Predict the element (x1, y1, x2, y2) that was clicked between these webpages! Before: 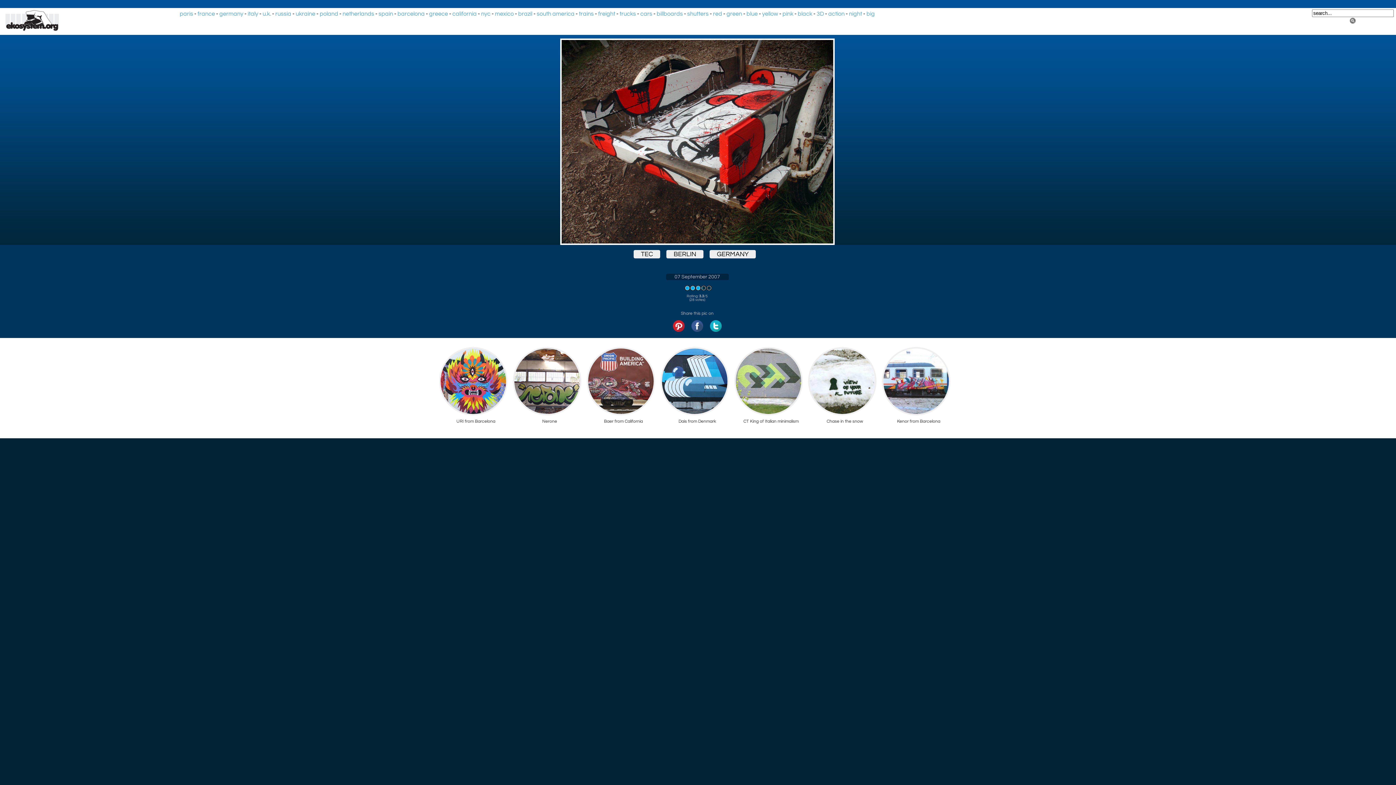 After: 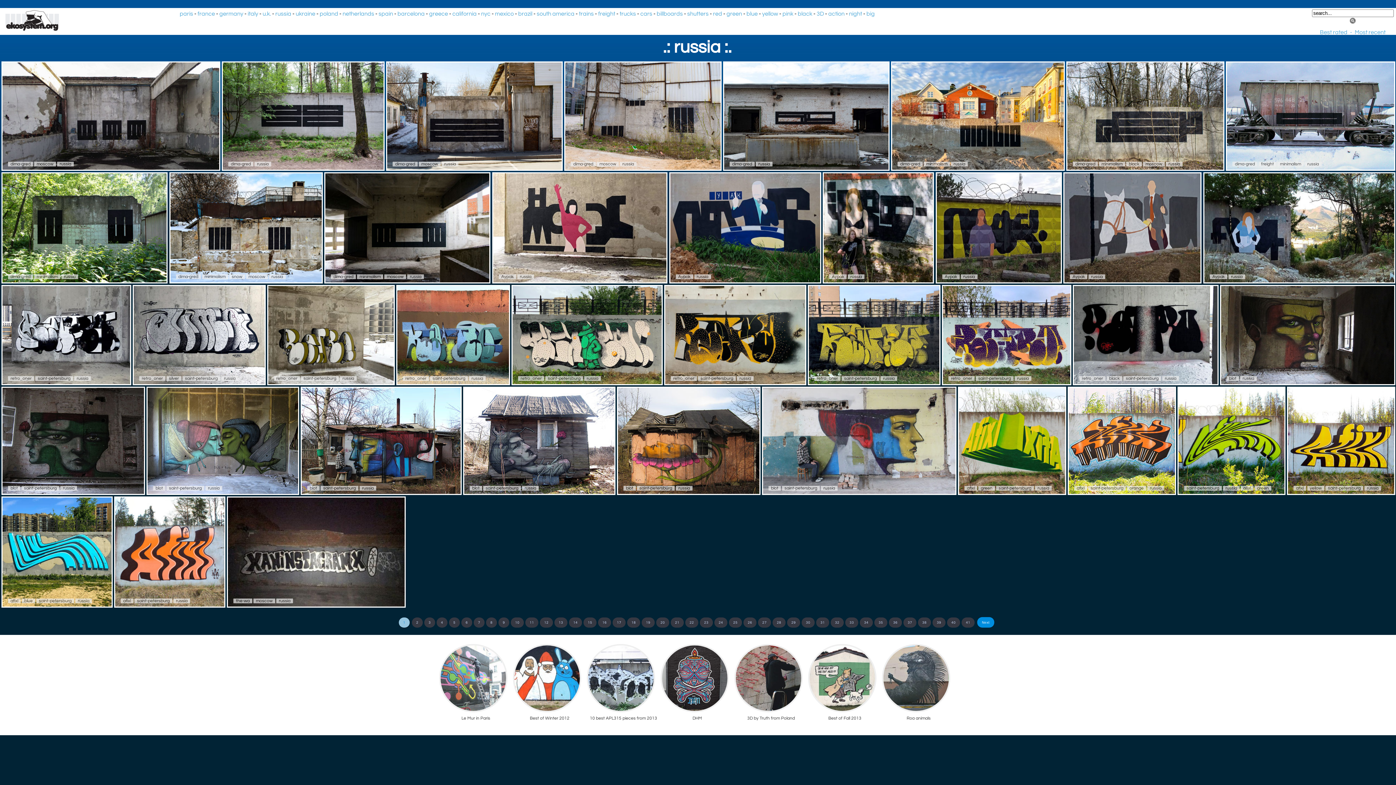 Action: label: russia bbox: (275, 10, 291, 16)